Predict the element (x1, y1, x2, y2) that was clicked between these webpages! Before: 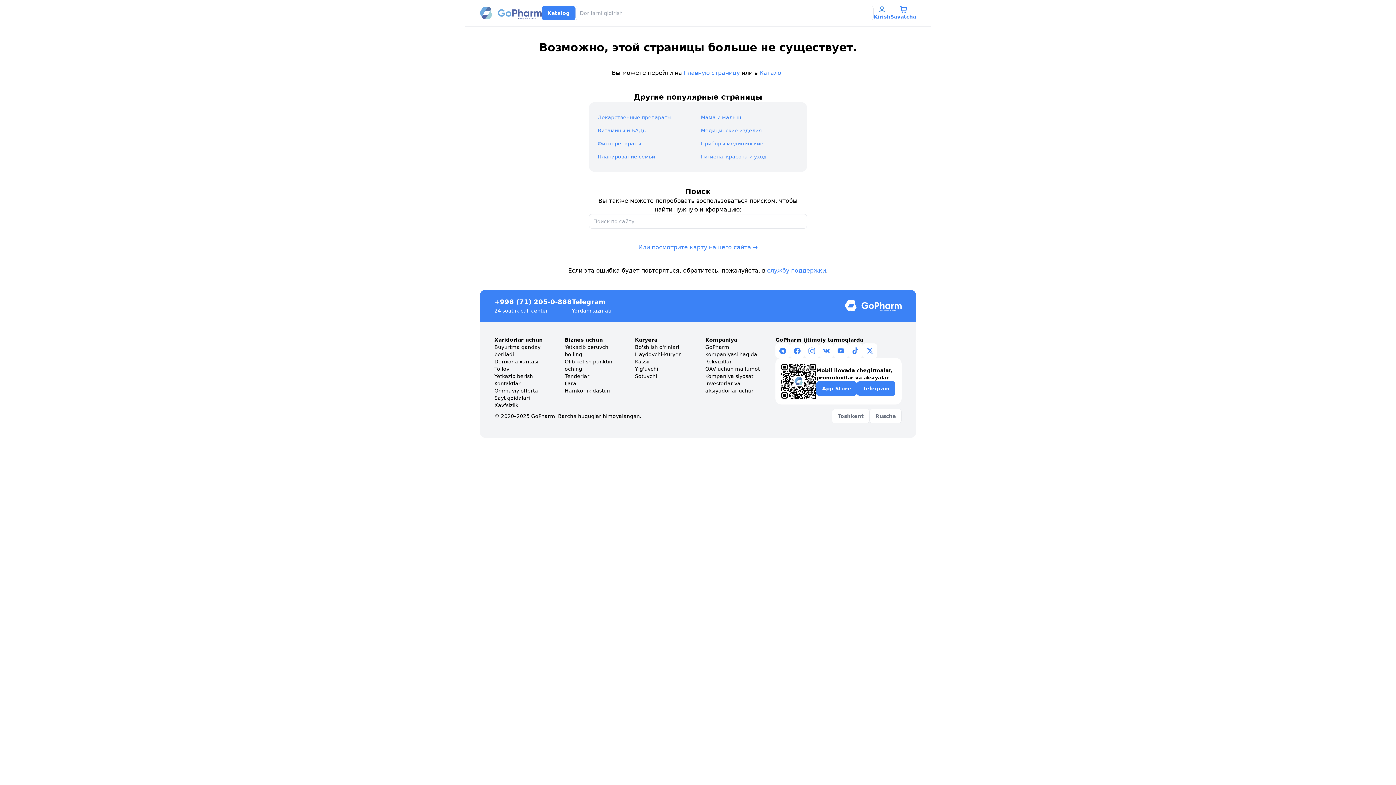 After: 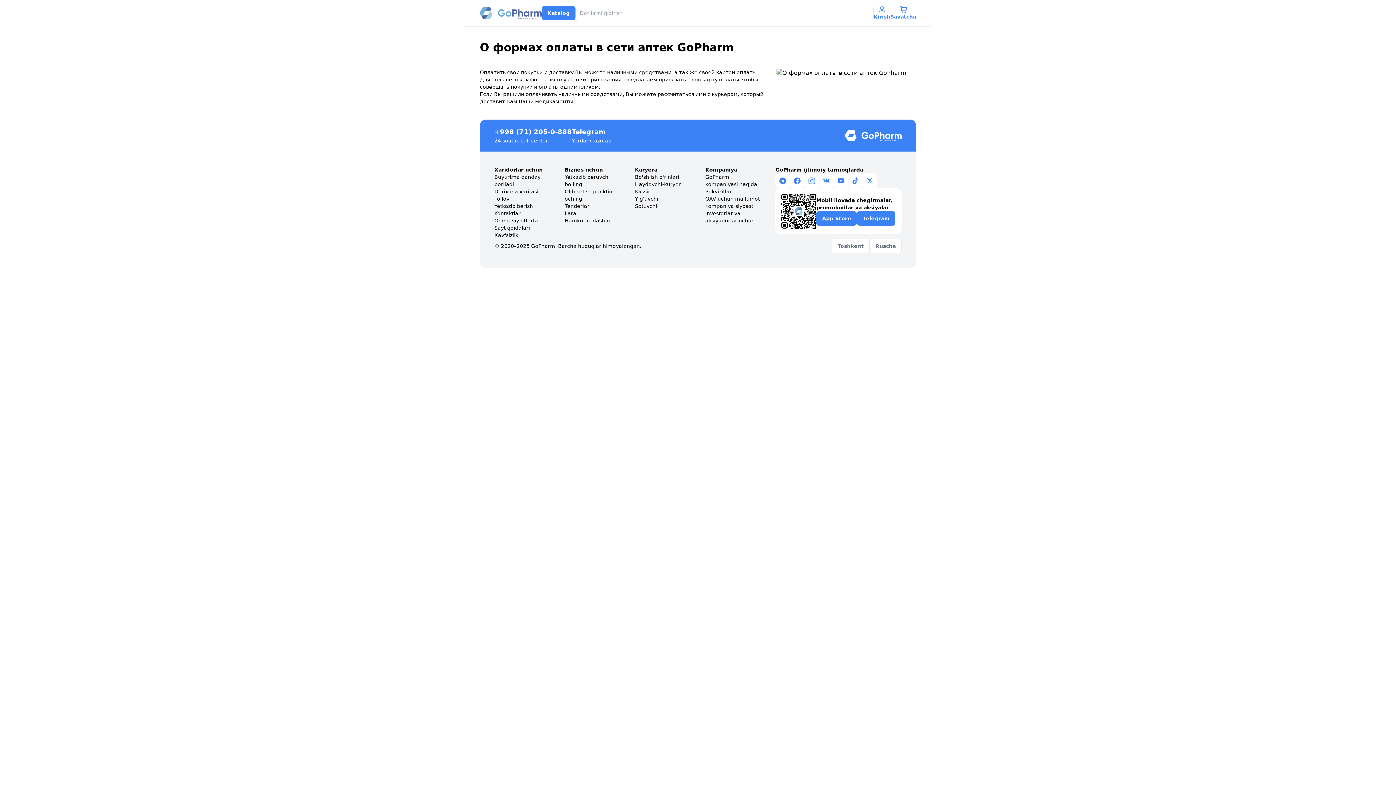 Action: label: To'lov bbox: (494, 365, 550, 372)